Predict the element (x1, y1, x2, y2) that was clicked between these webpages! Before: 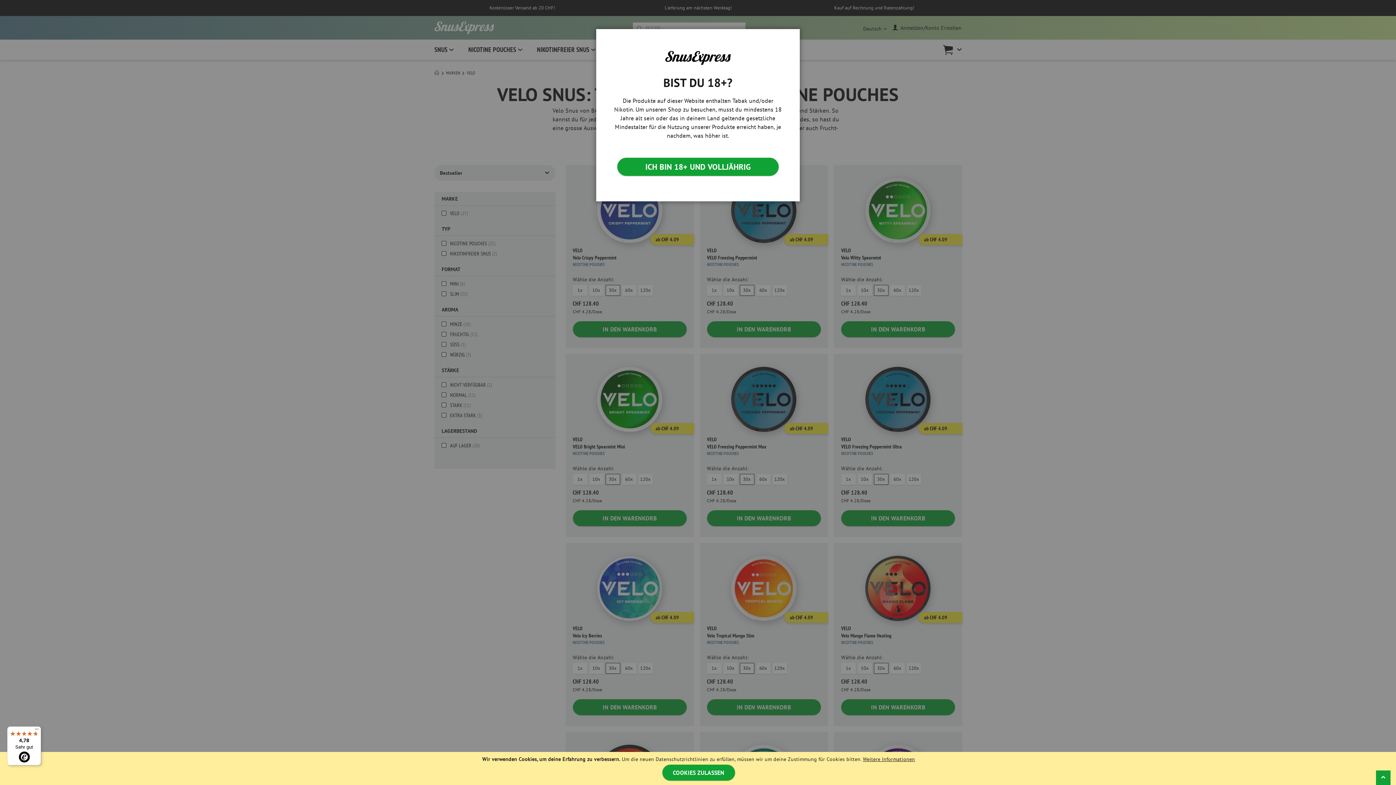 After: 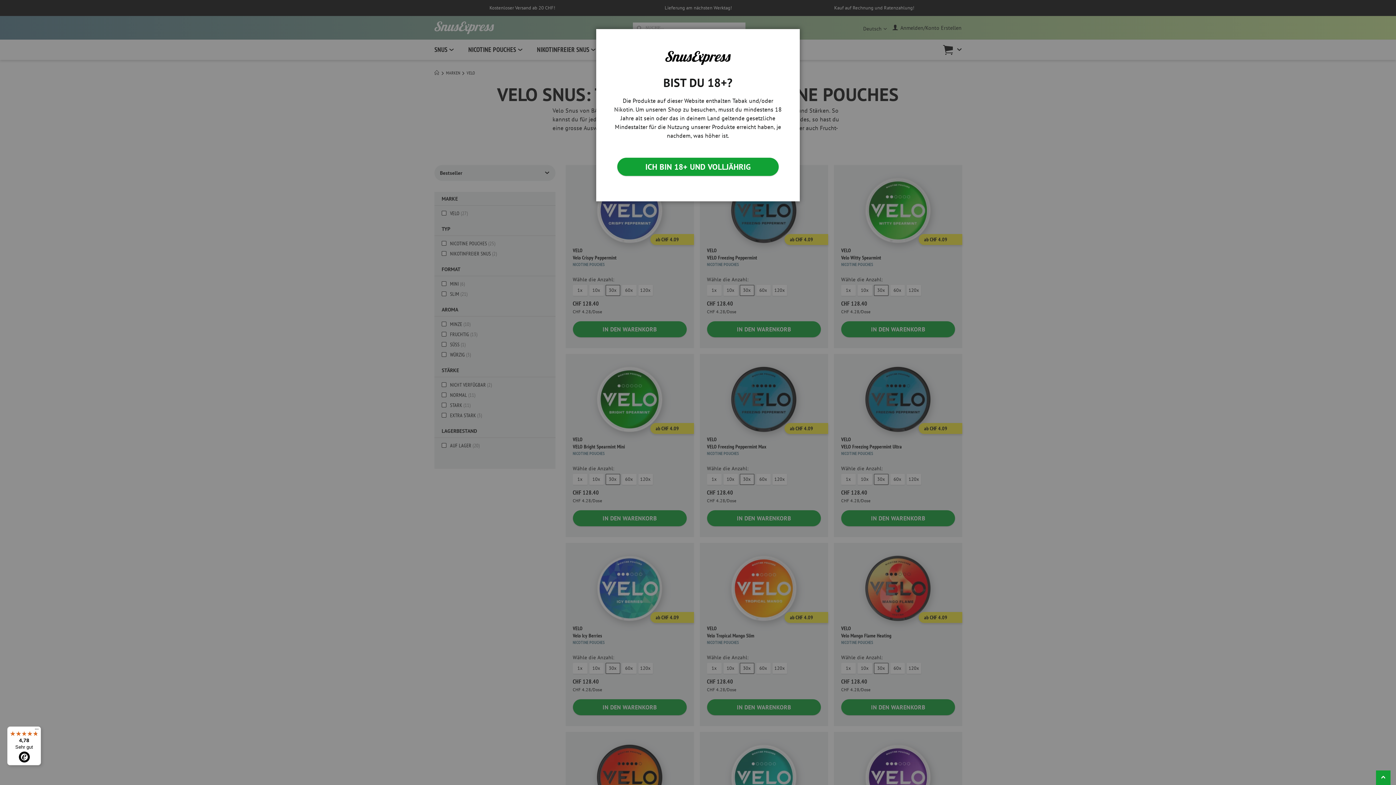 Action: label: COOKIES ZULASSEN bbox: (662, 765, 735, 781)